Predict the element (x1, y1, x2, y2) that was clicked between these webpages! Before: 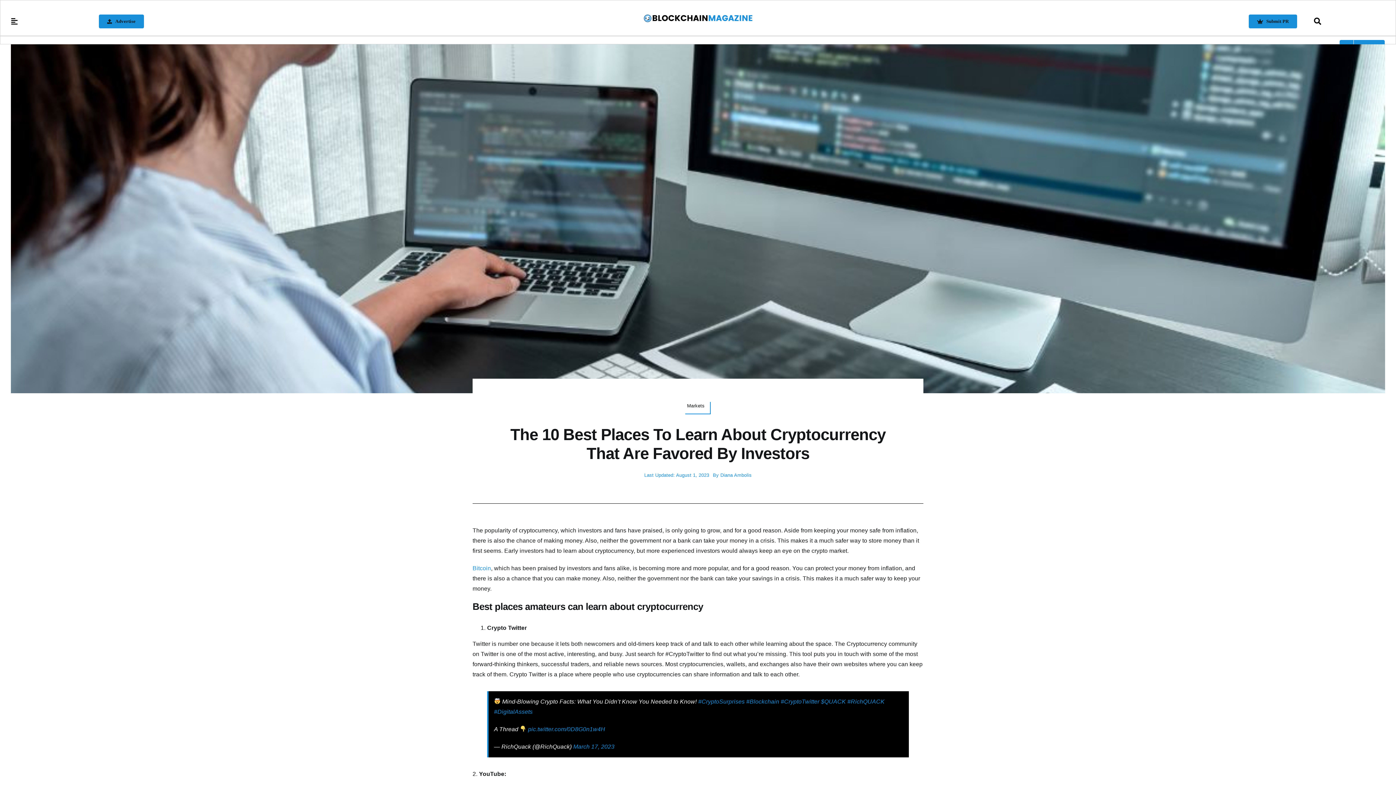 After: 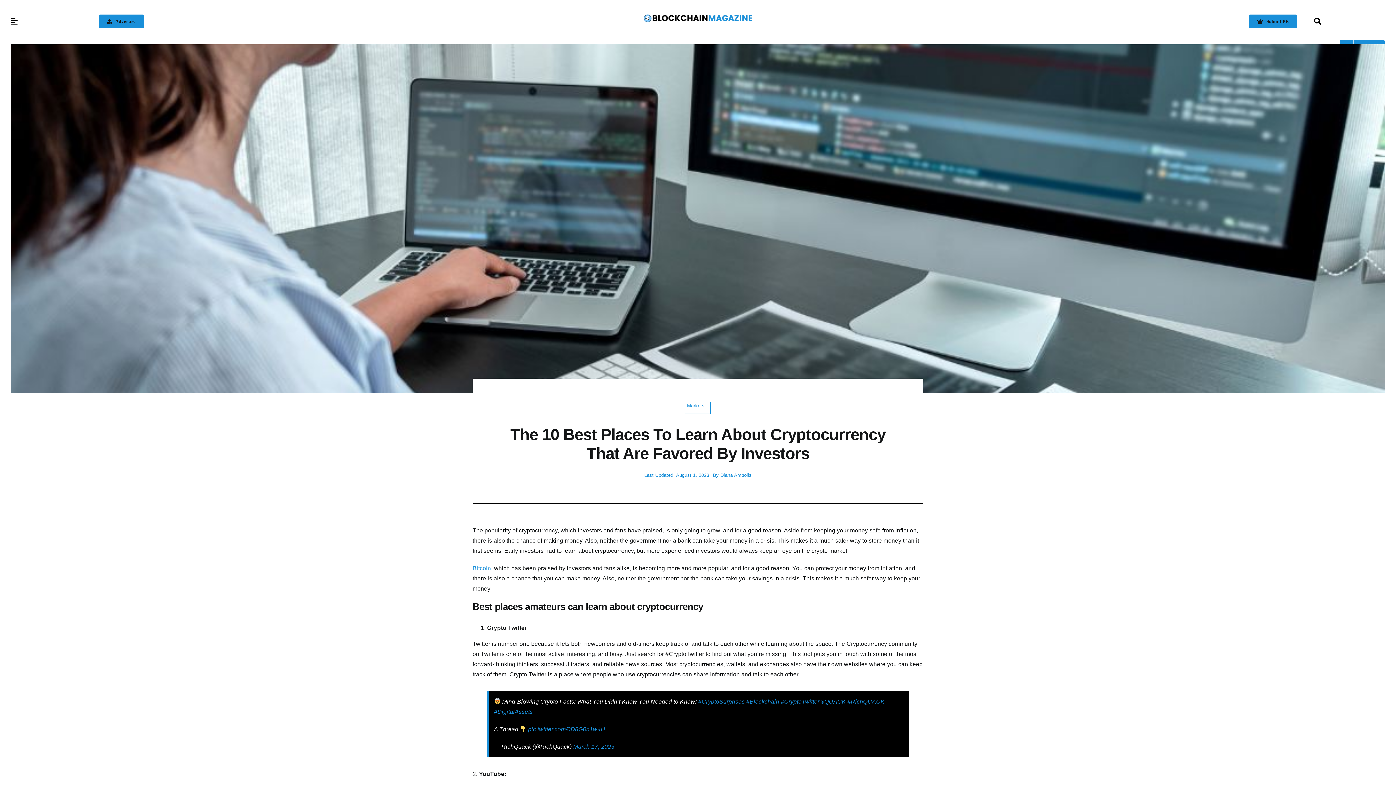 Action: bbox: (685, 402, 710, 414) label: Markets